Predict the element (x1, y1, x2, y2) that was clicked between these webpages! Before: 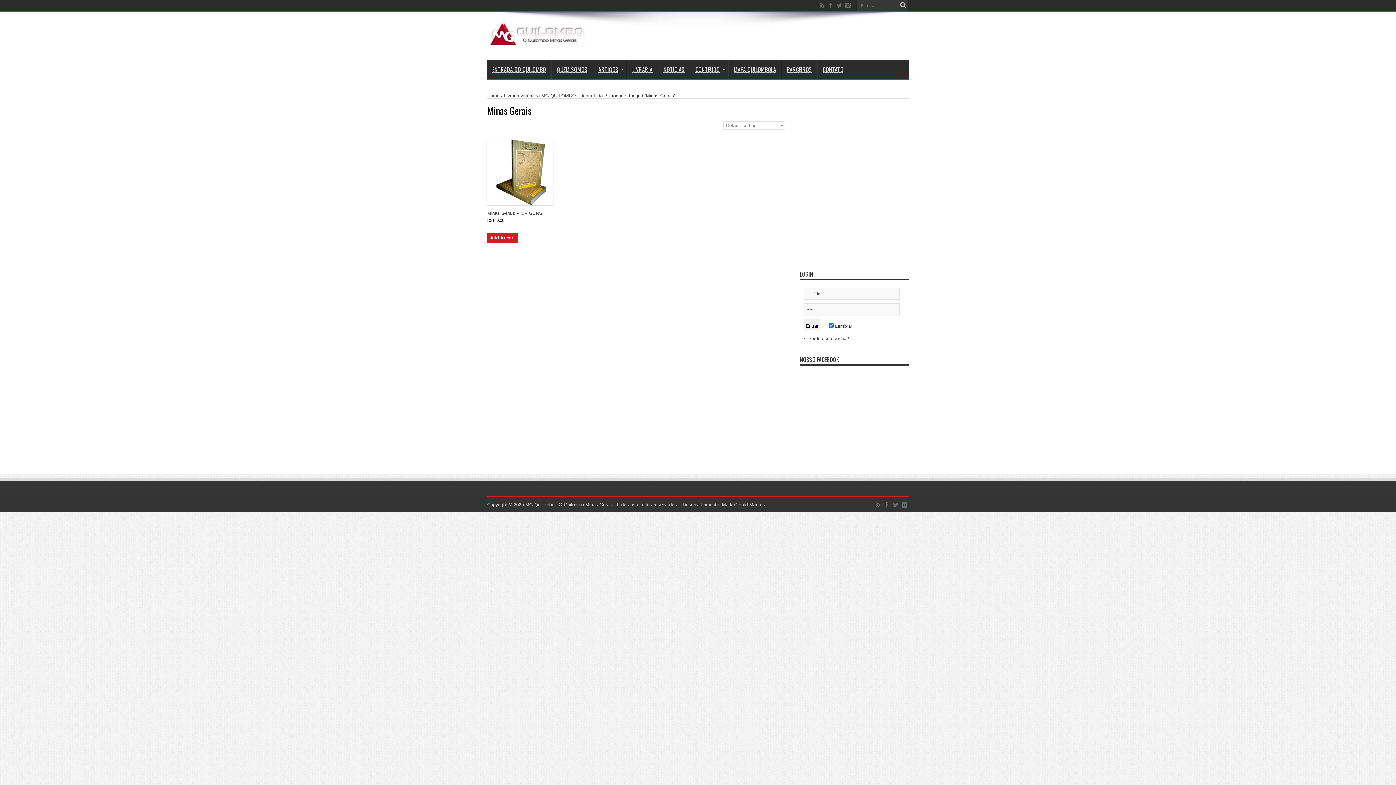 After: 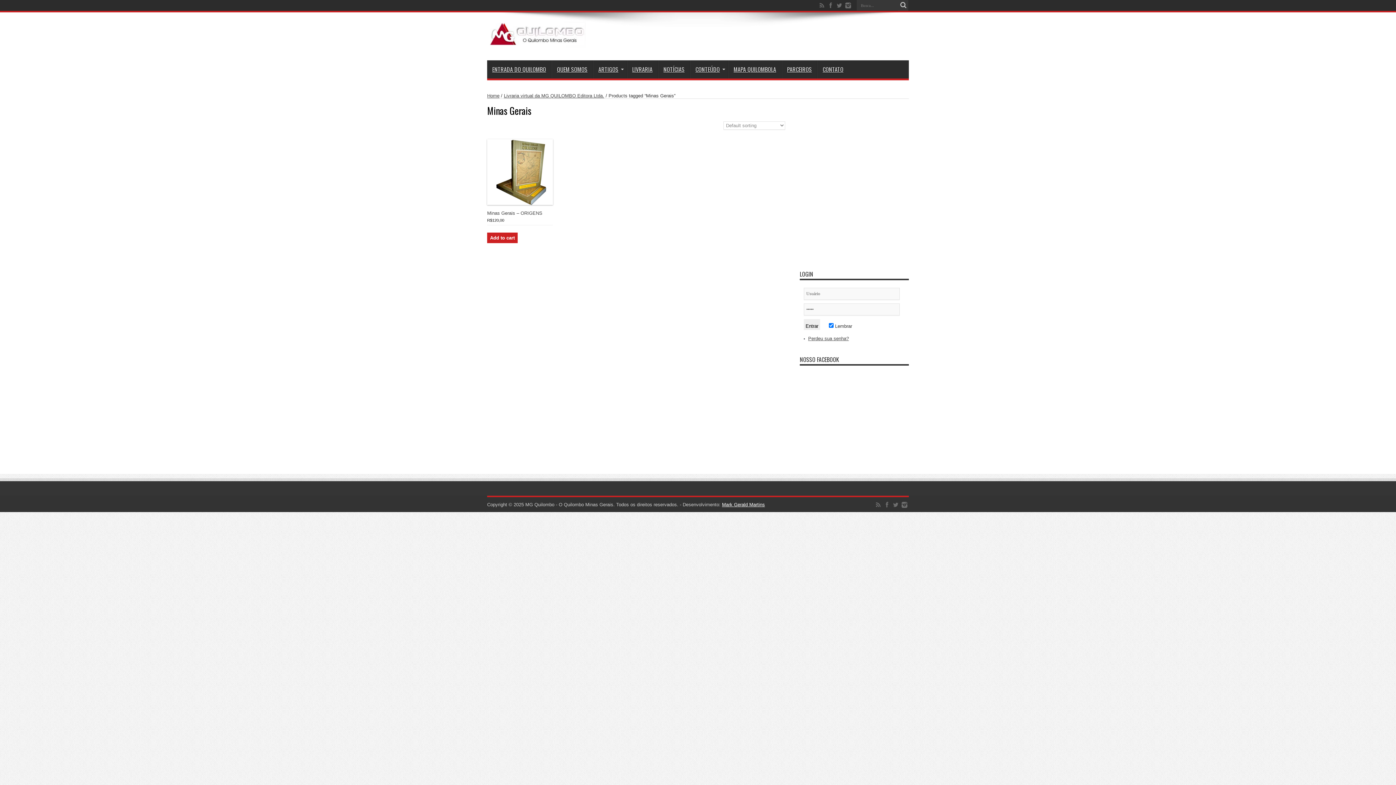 Action: bbox: (722, 502, 765, 507) label: Mark Gerald Martins